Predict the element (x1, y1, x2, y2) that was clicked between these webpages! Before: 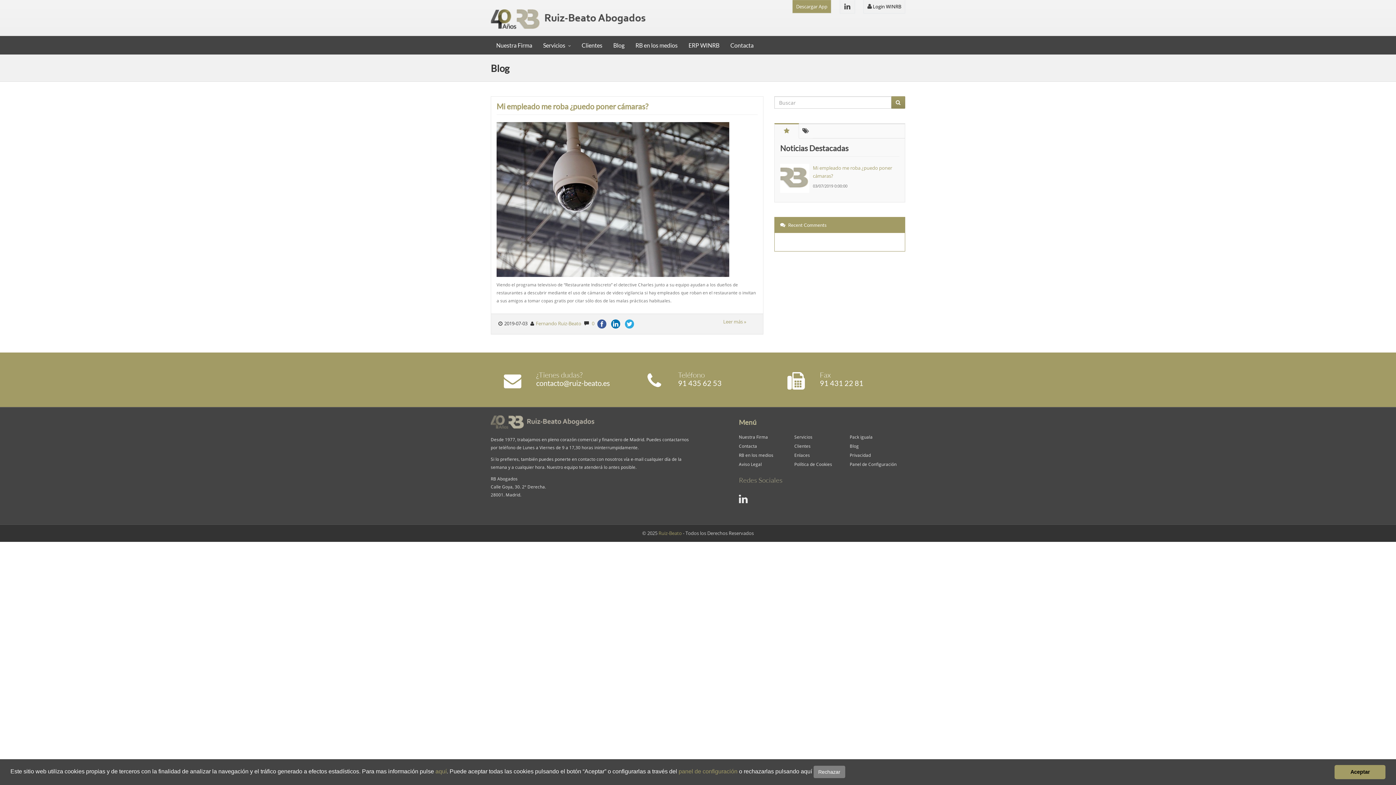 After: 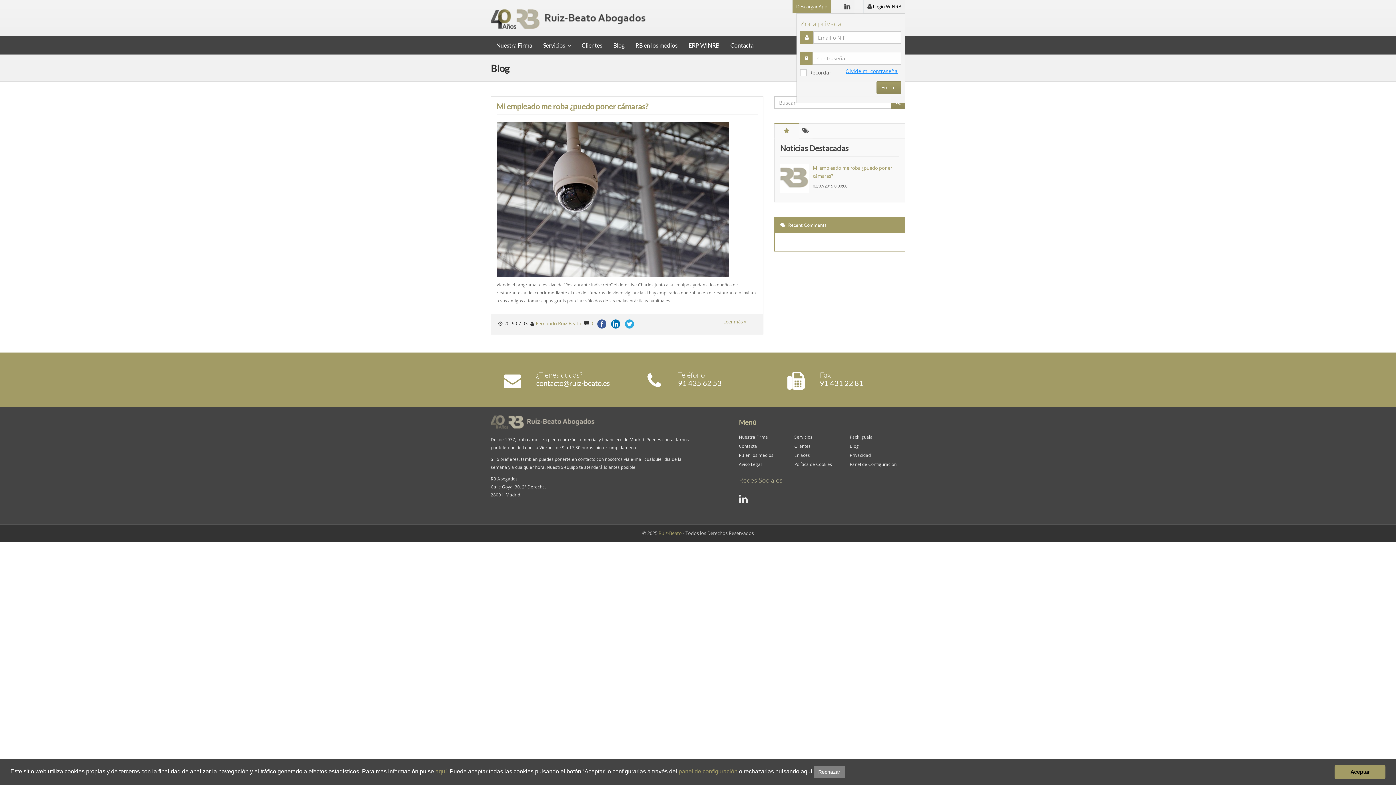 Action: label:  Login WINRB bbox: (863, 0, 905, 13)